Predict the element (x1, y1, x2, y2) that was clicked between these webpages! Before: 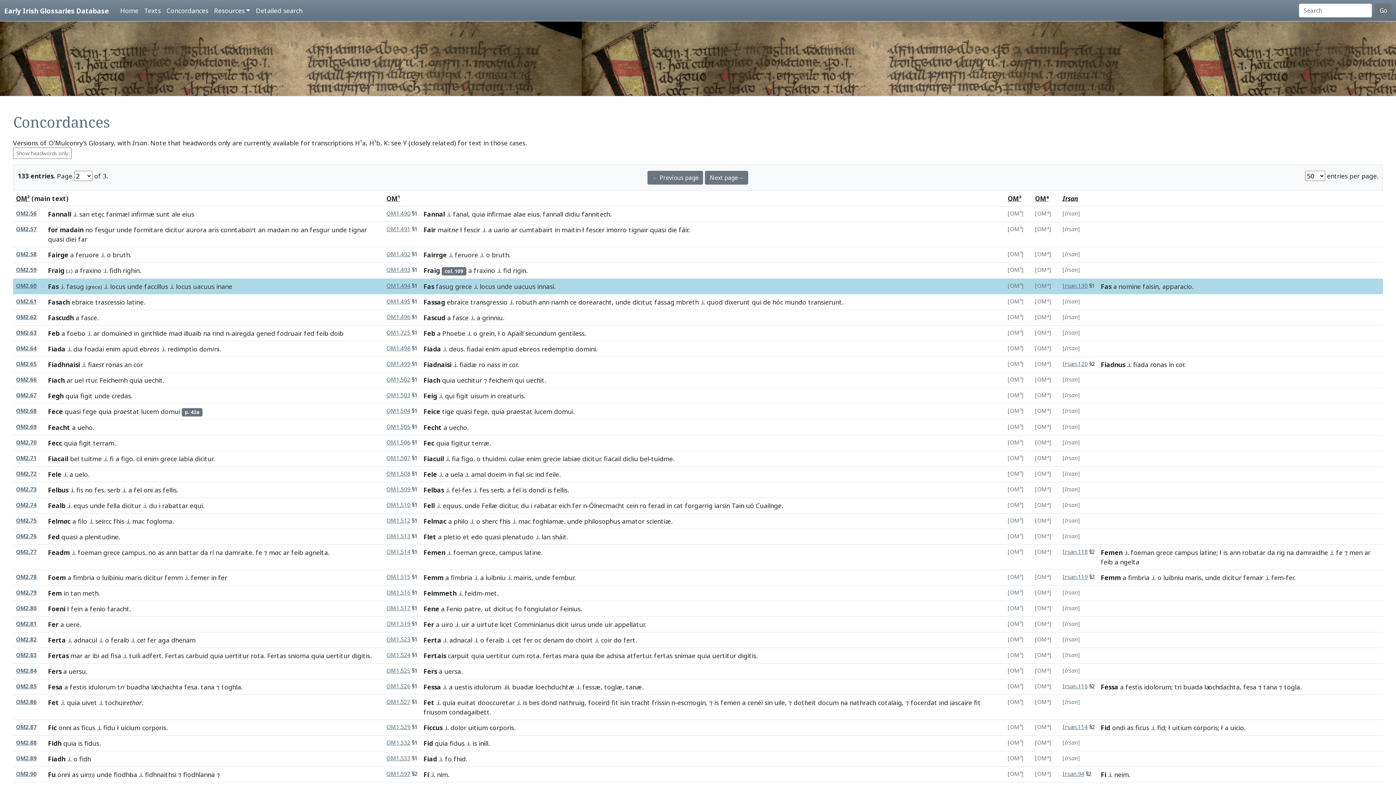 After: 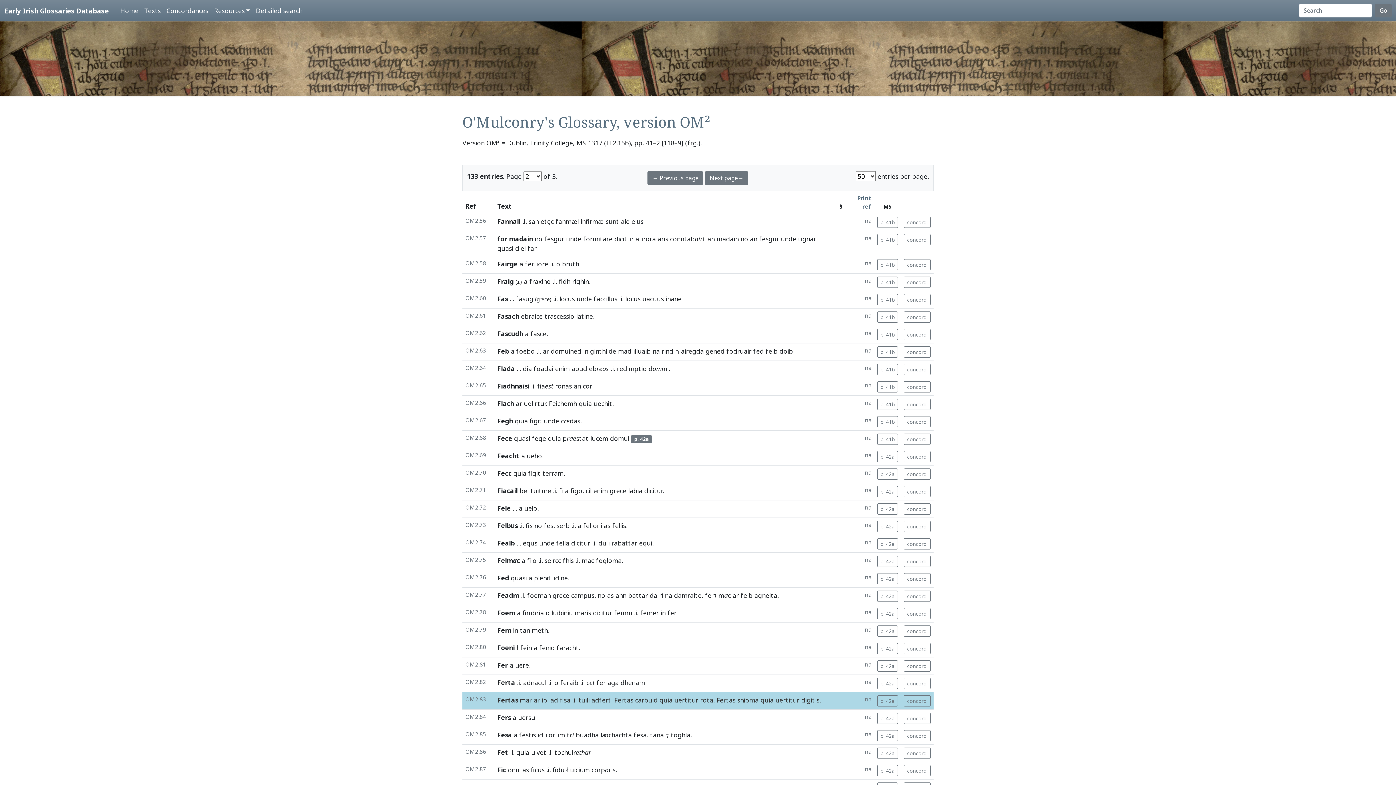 Action: label: OM2.83 bbox: (16, 651, 36, 659)